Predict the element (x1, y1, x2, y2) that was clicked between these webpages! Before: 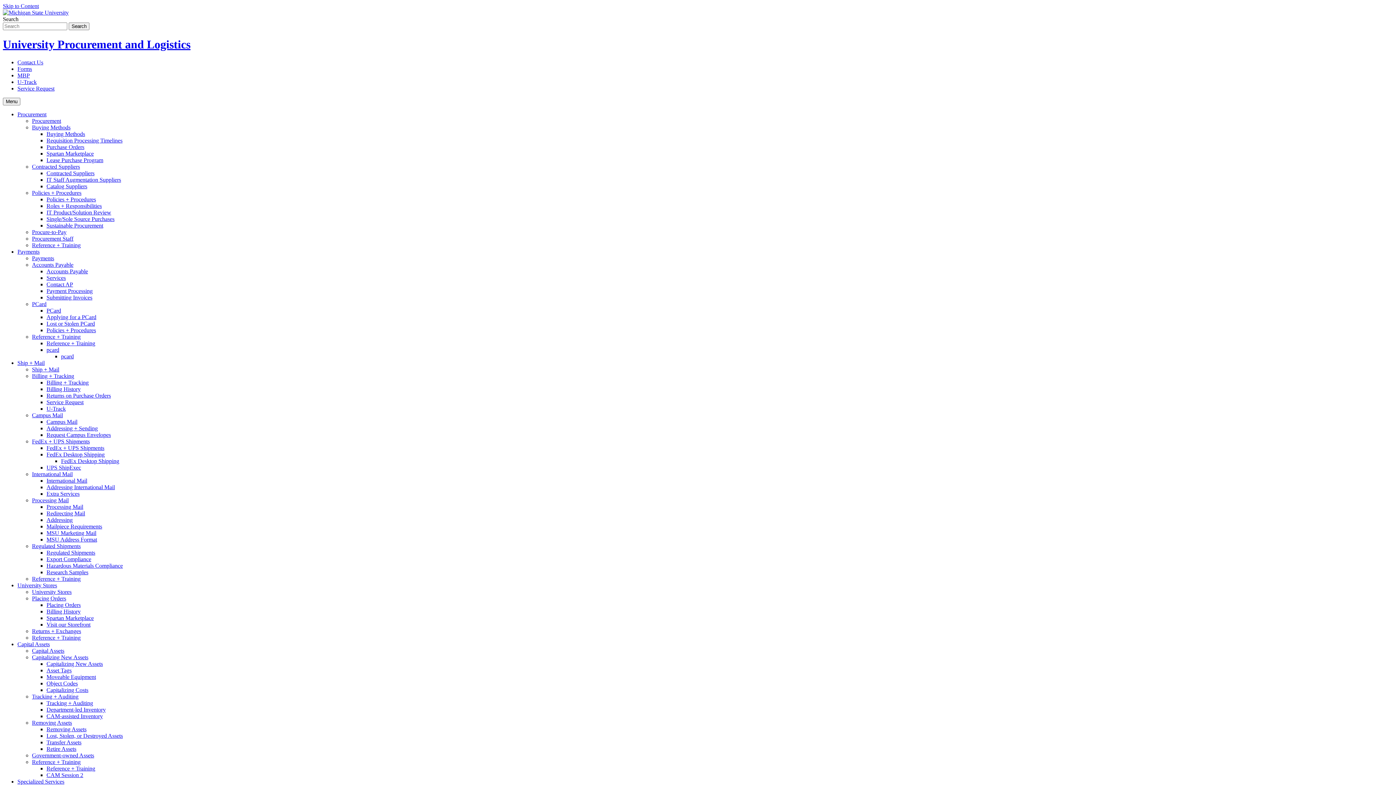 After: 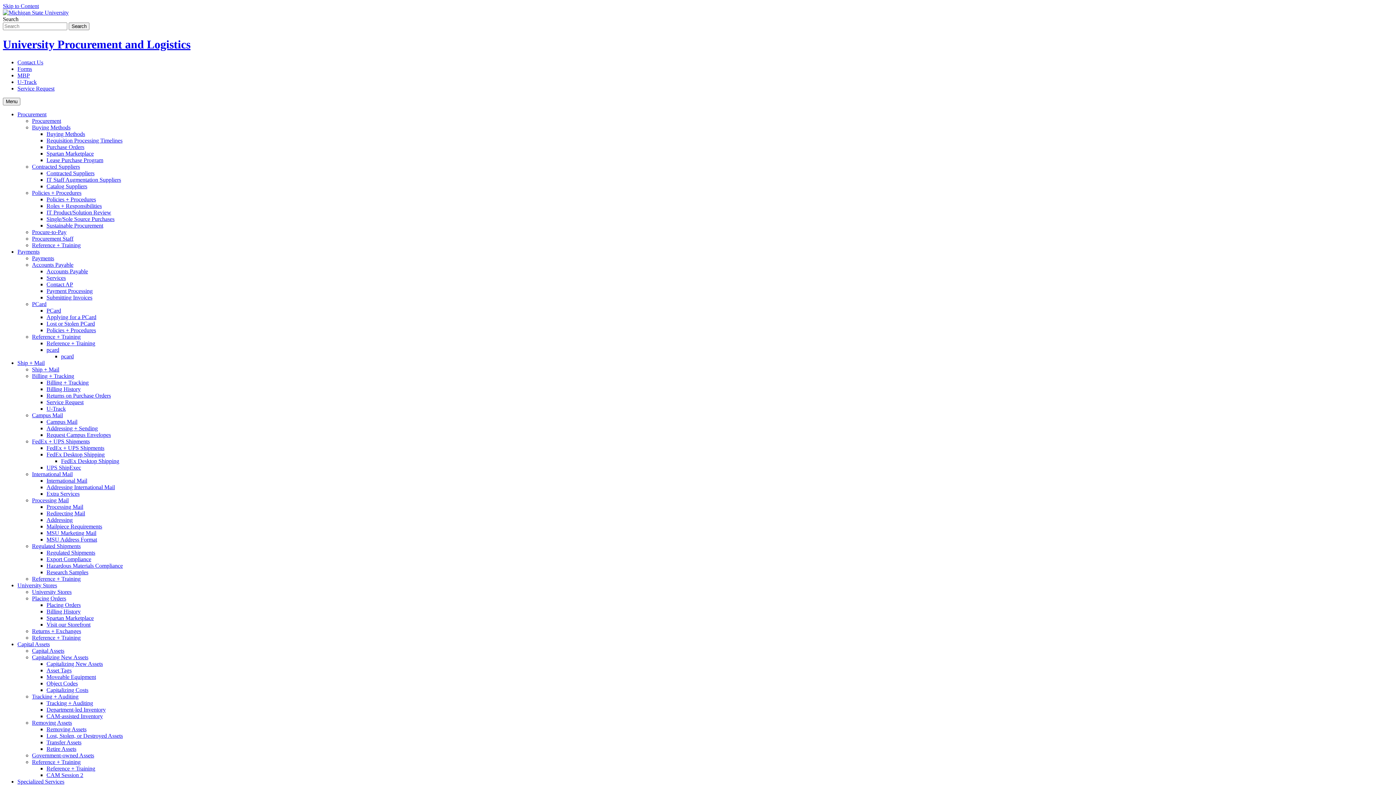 Action: label: Placing Orders bbox: (32, 595, 66, 601)